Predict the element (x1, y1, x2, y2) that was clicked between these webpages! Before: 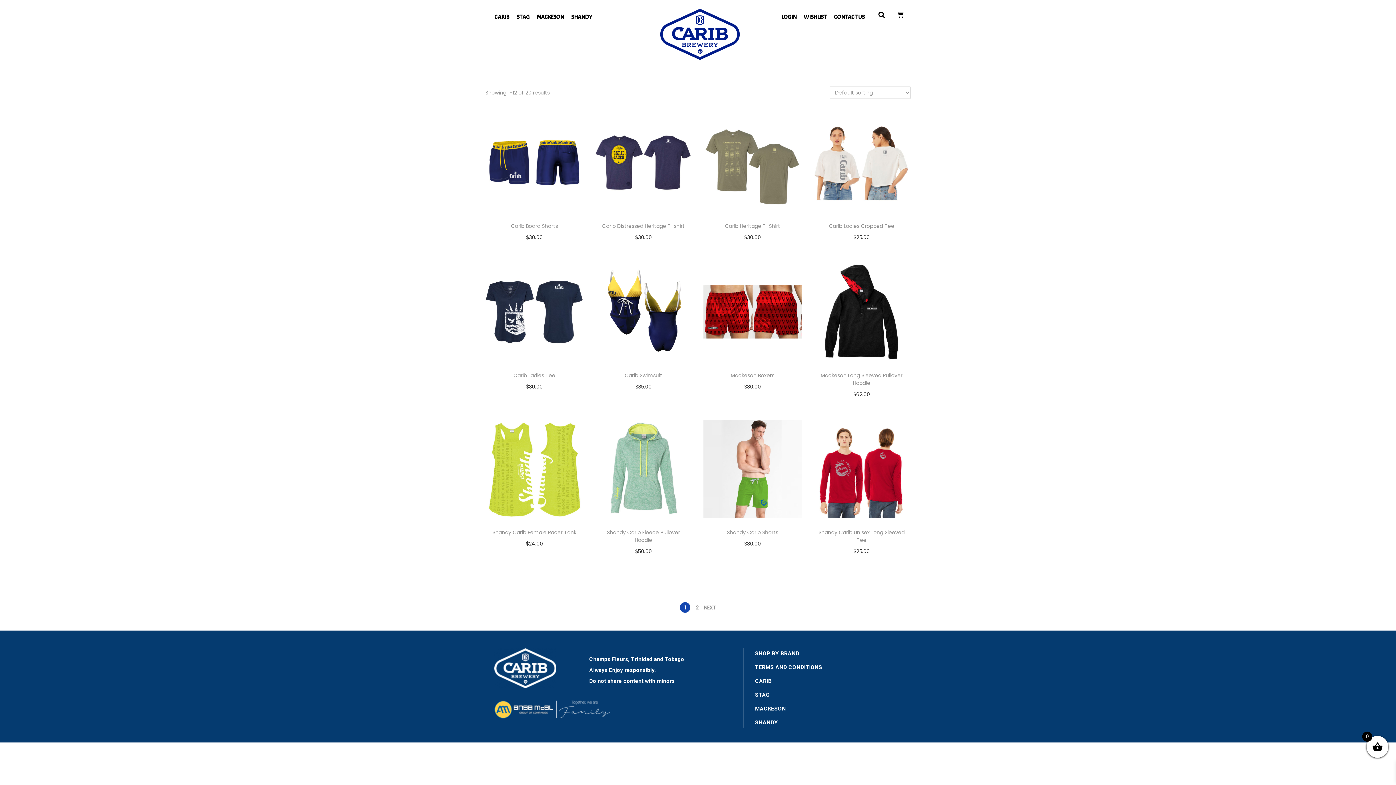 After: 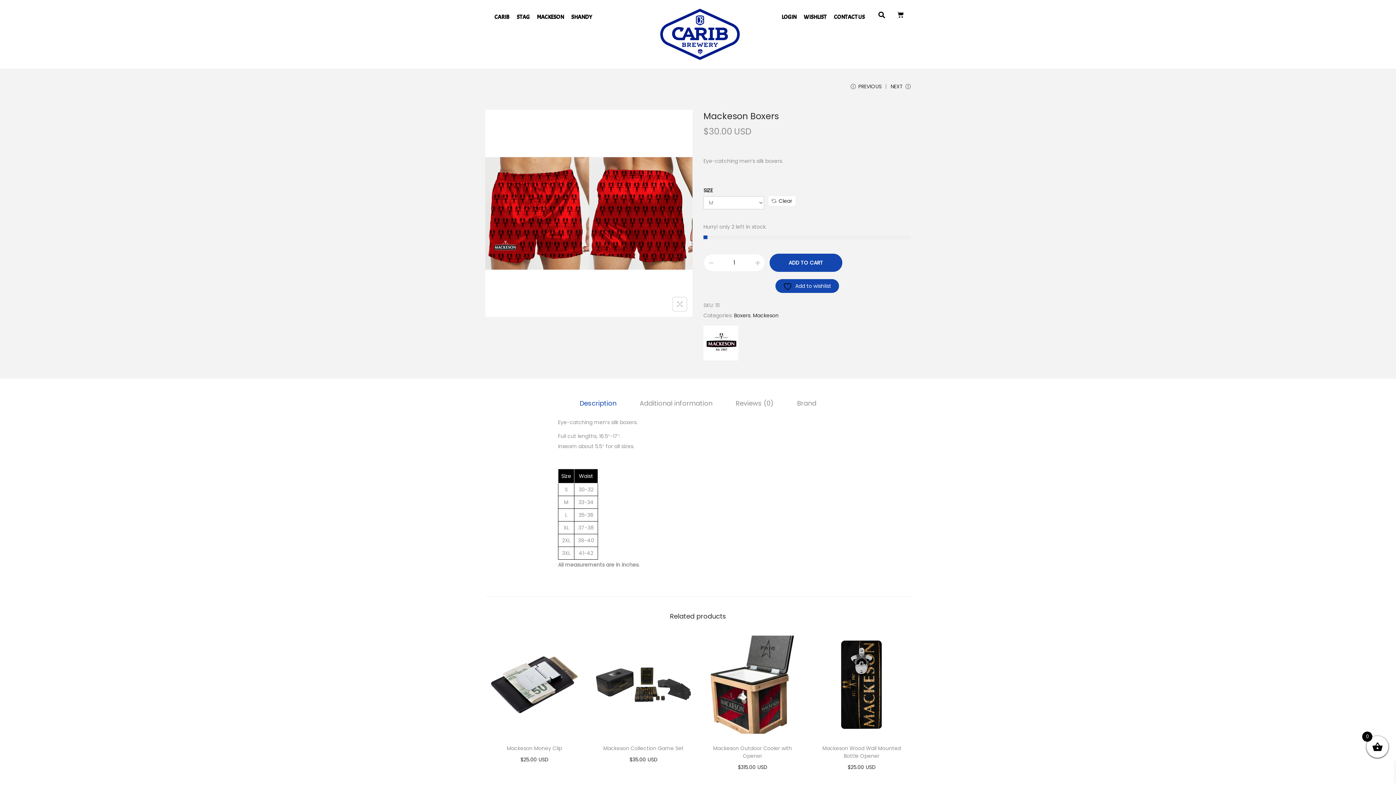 Action: bbox: (703, 263, 801, 361)